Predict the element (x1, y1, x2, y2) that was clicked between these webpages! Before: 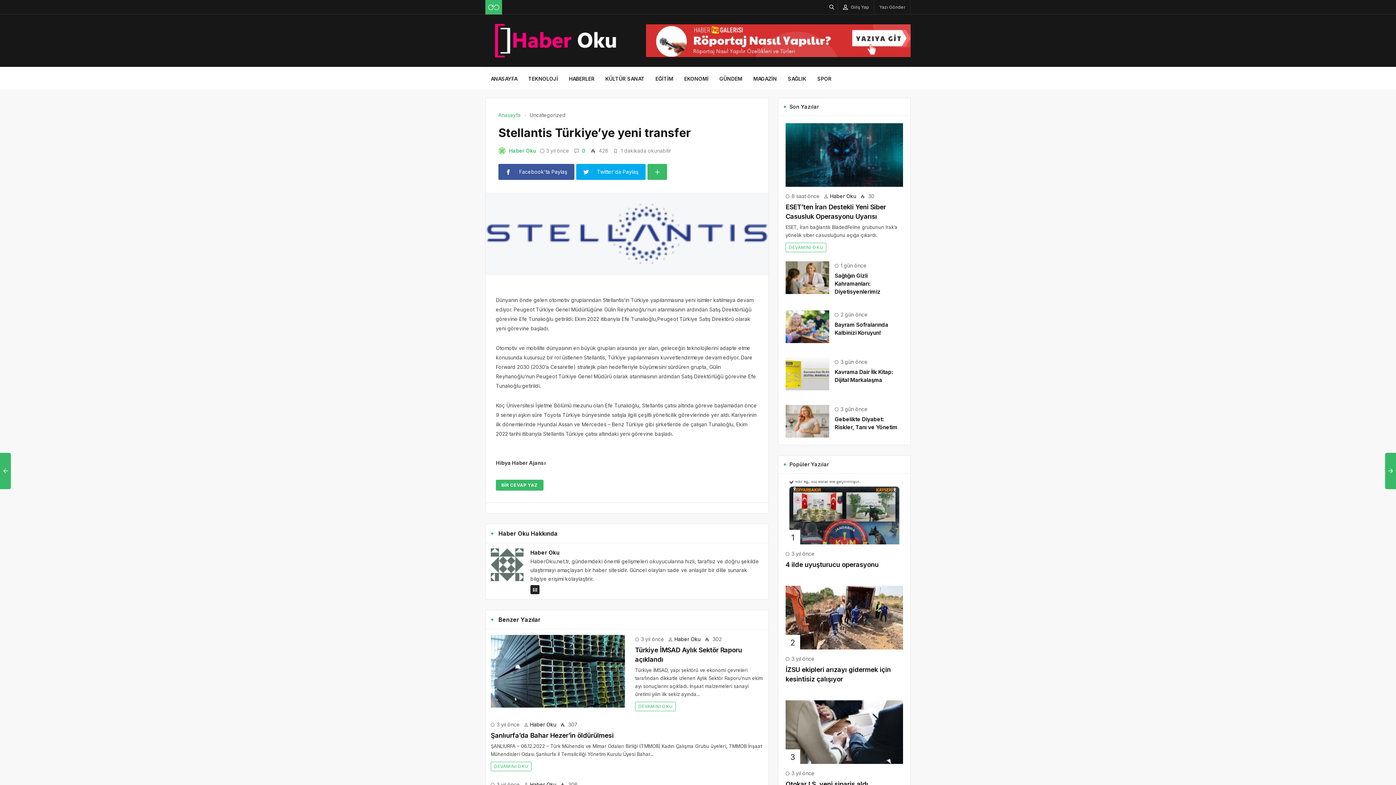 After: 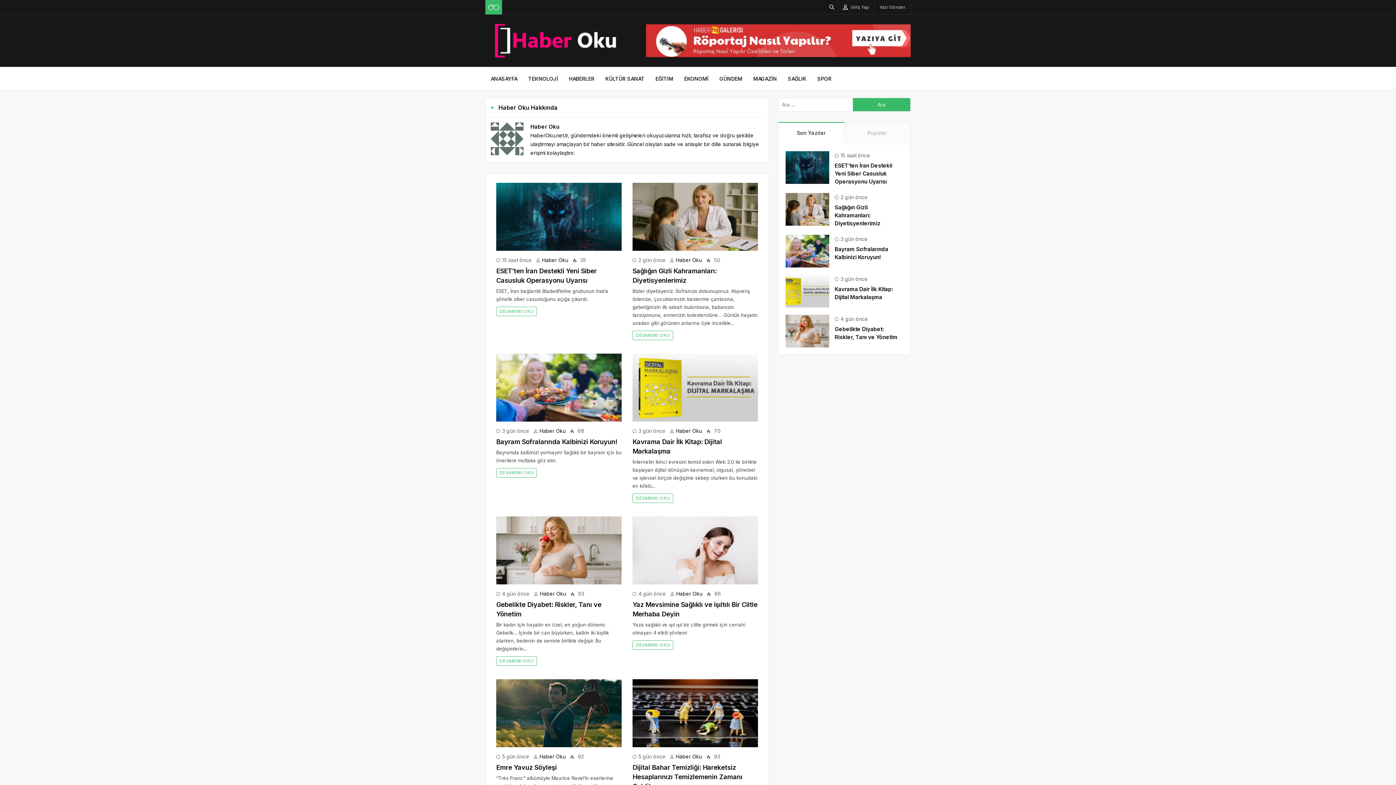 Action: label: Haber Oku bbox: (530, 781, 556, 788)